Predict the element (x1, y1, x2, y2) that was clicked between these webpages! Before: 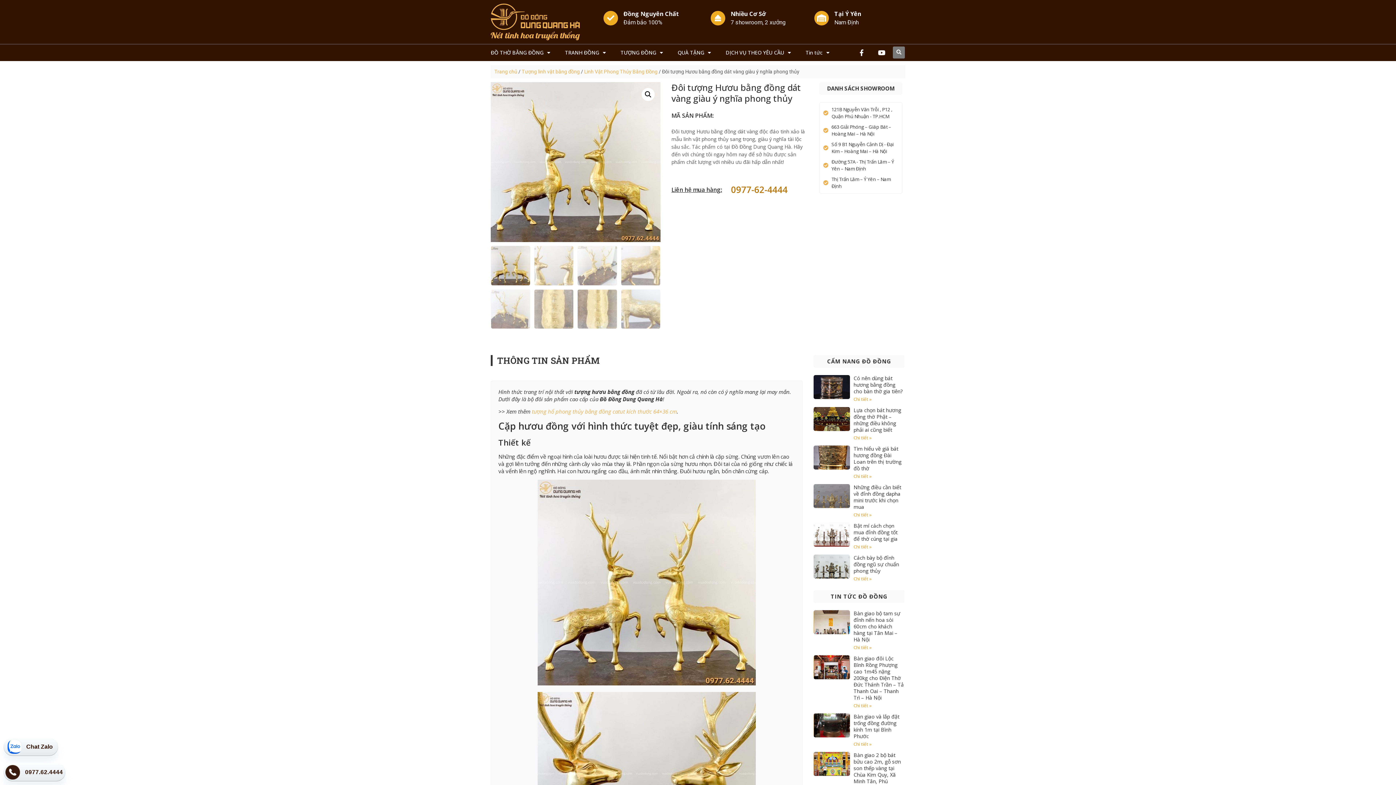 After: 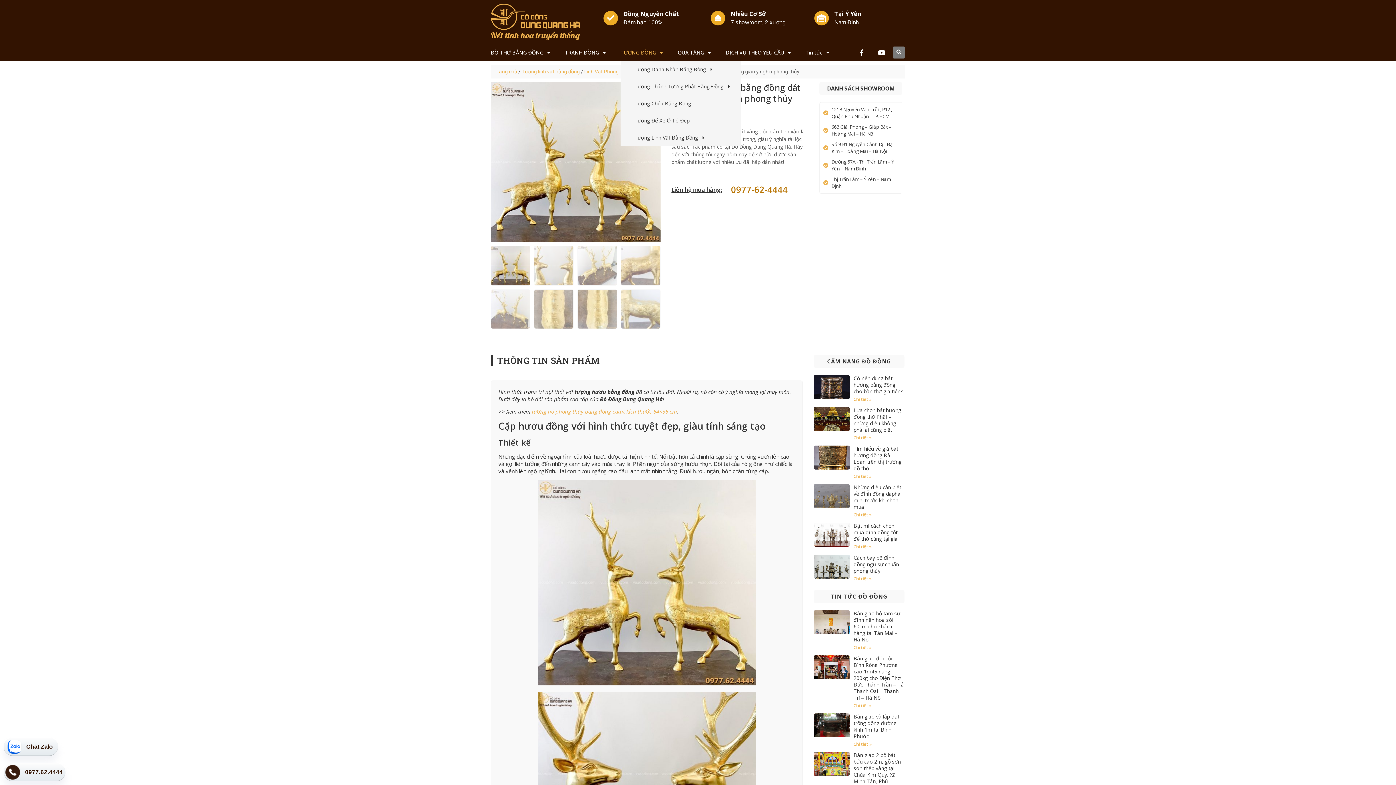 Action: label: TƯỢNG ĐỒNG bbox: (620, 44, 663, 61)